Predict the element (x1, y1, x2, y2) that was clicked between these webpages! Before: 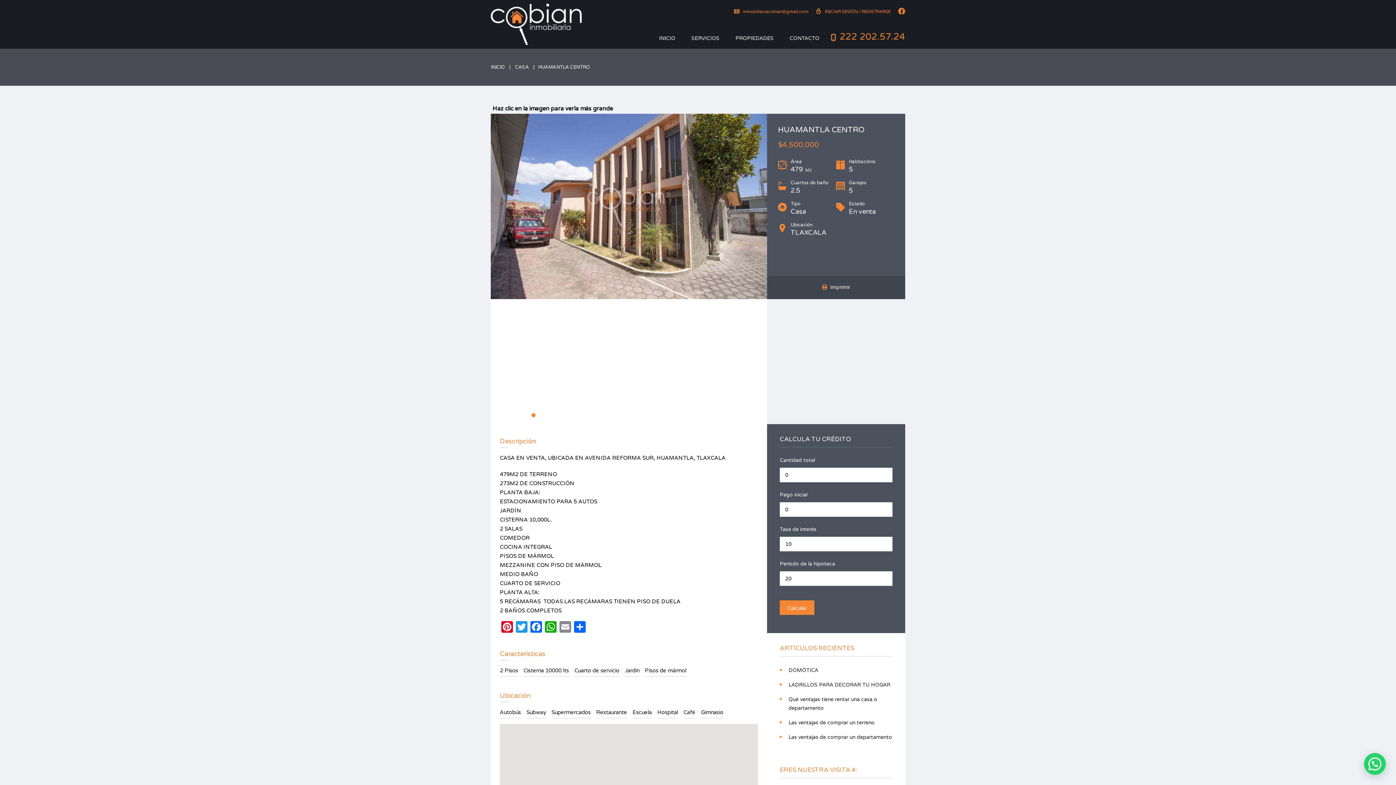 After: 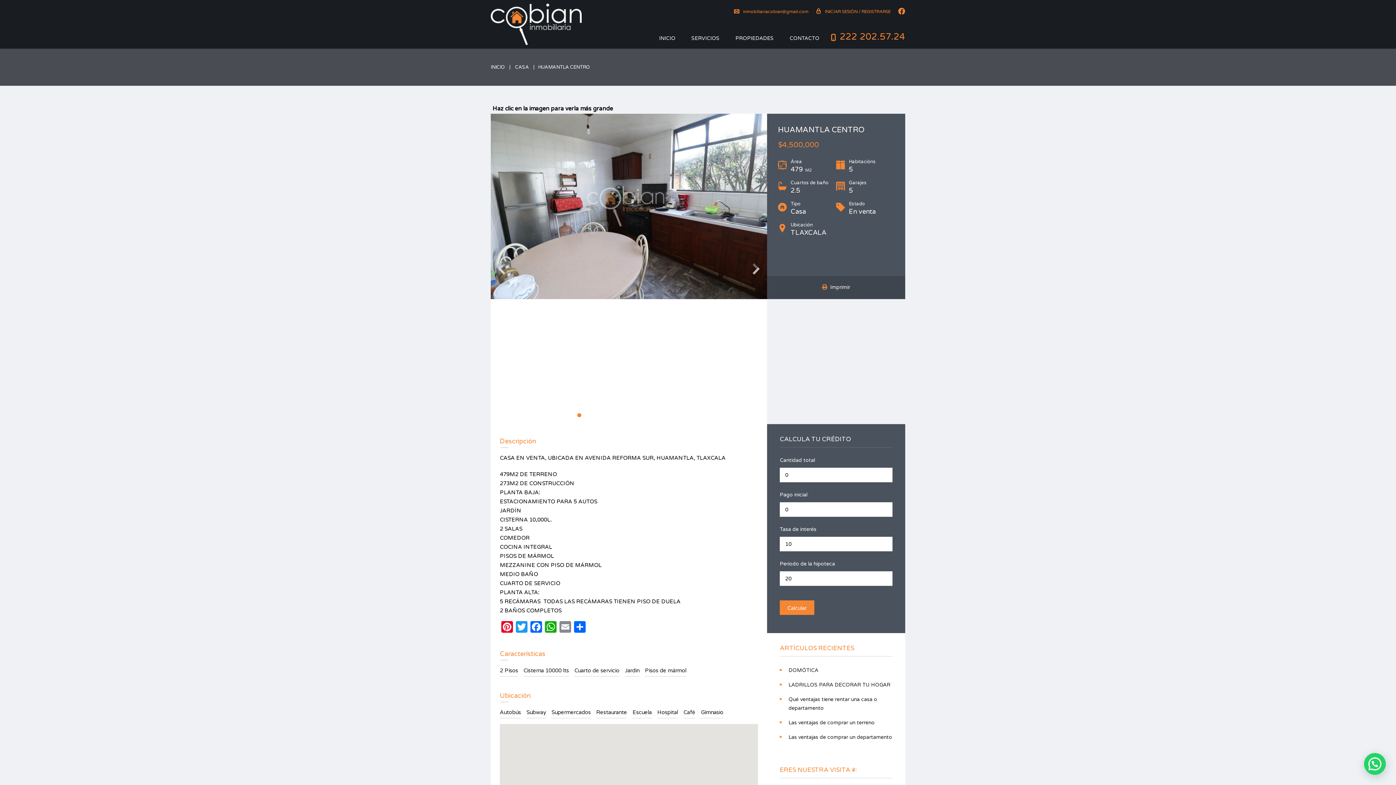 Action: bbox: (577, 413, 581, 417) label: 9